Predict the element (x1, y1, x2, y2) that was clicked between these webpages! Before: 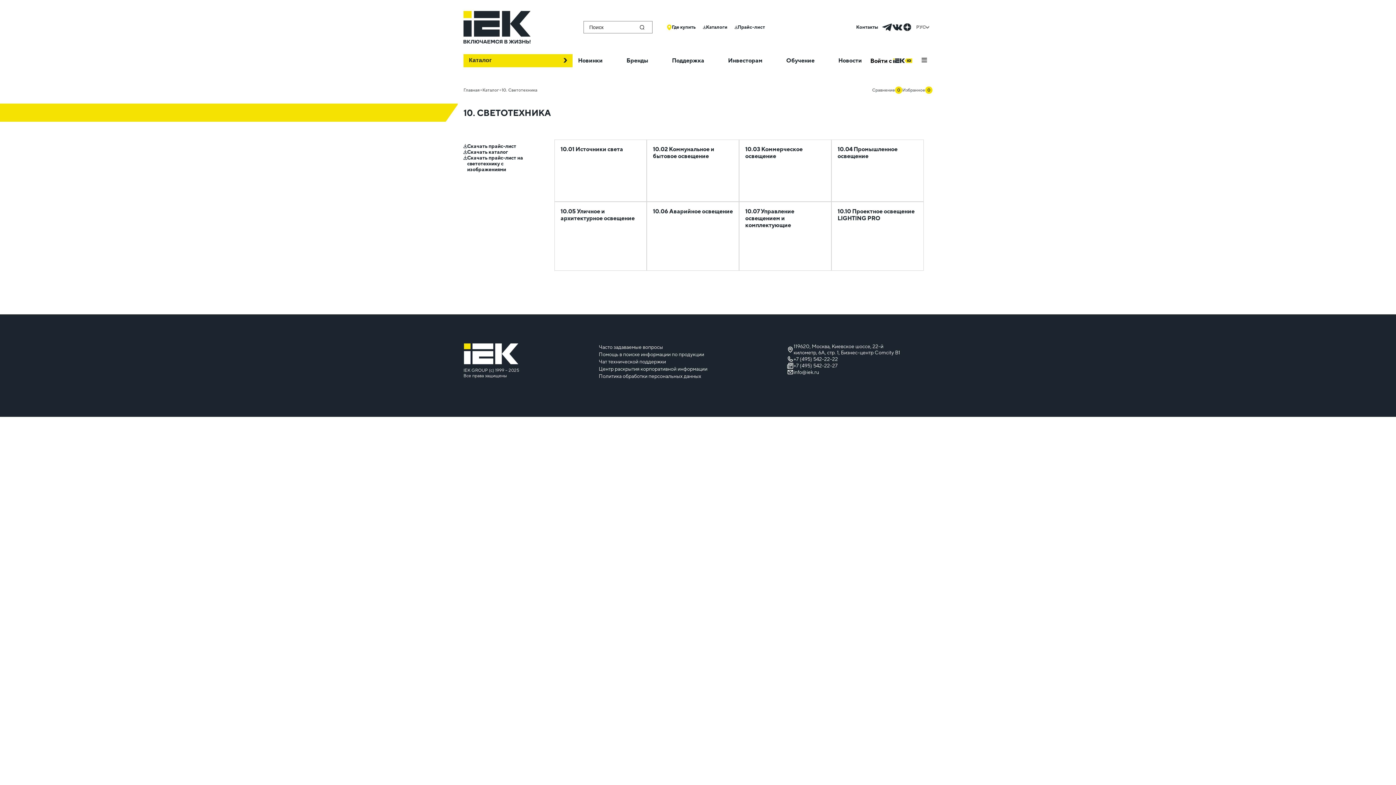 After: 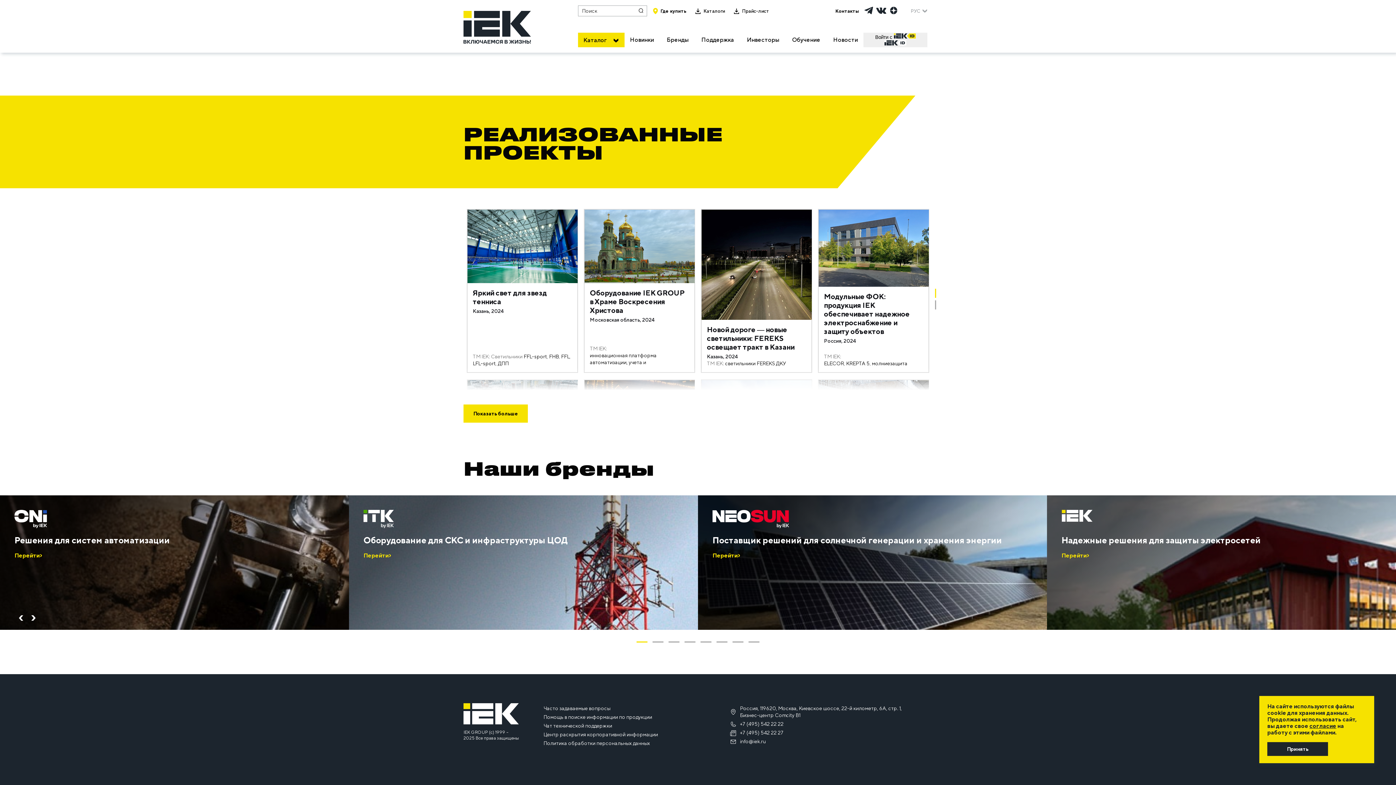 Action: label: Бренды bbox: (621, 54, 653, 67)